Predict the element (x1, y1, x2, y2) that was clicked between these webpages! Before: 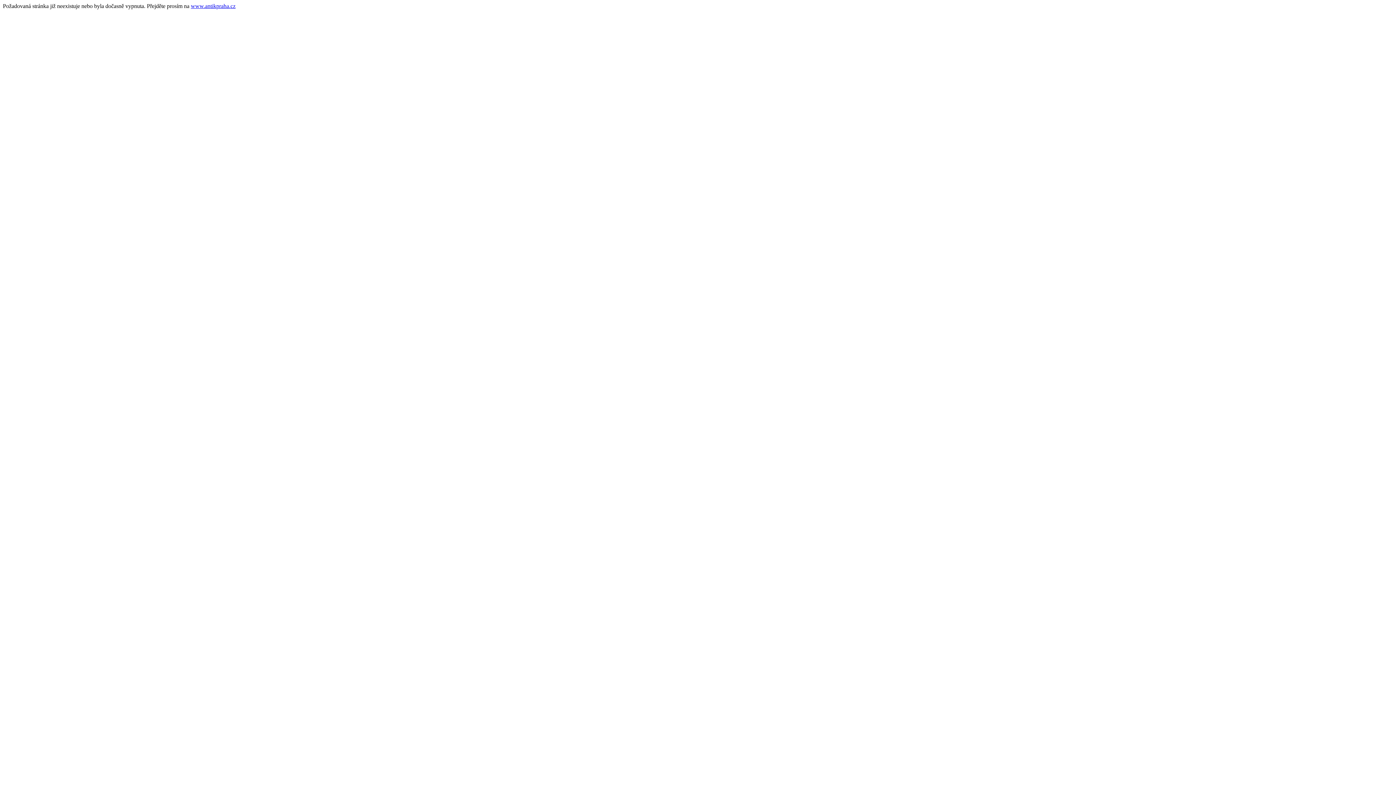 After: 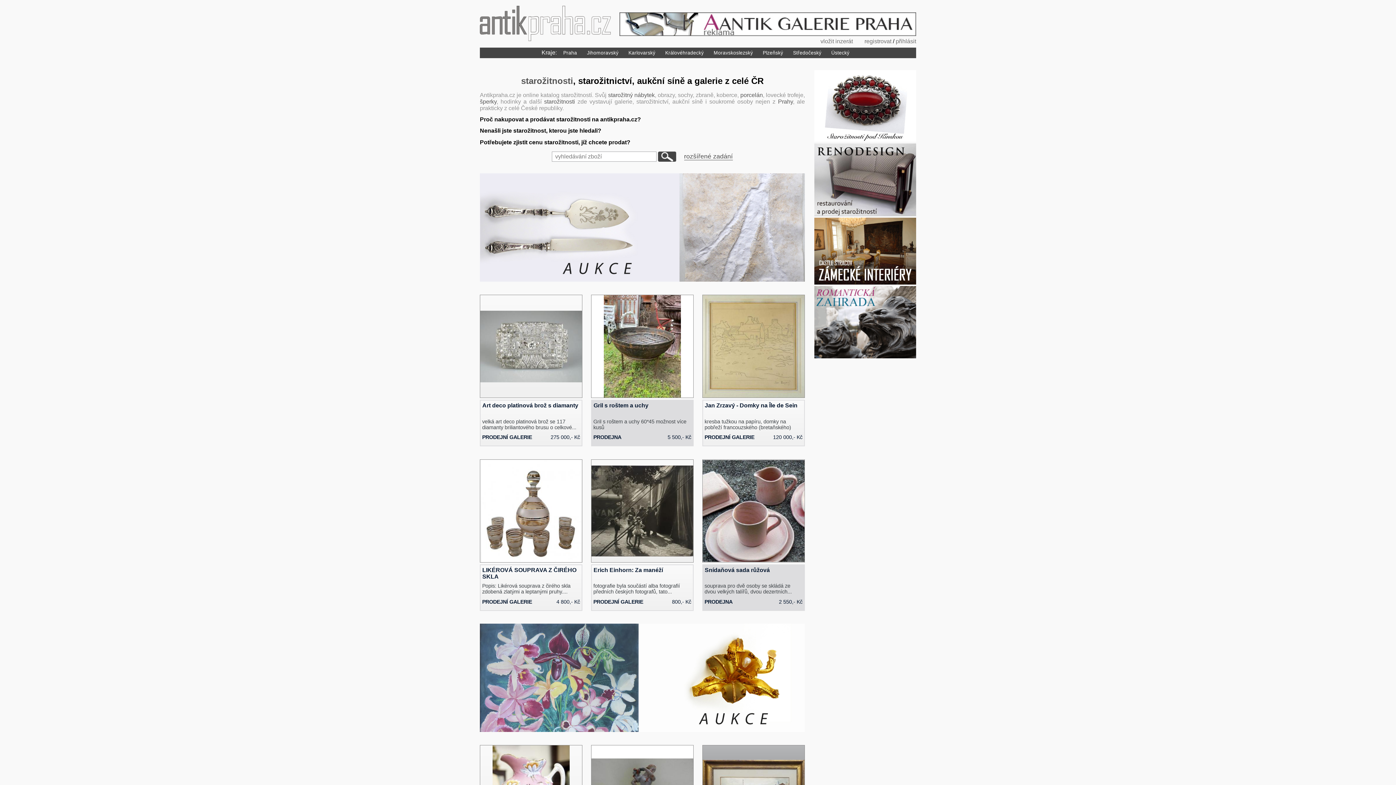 Action: bbox: (190, 2, 235, 9) label: www.antikpraha.cz